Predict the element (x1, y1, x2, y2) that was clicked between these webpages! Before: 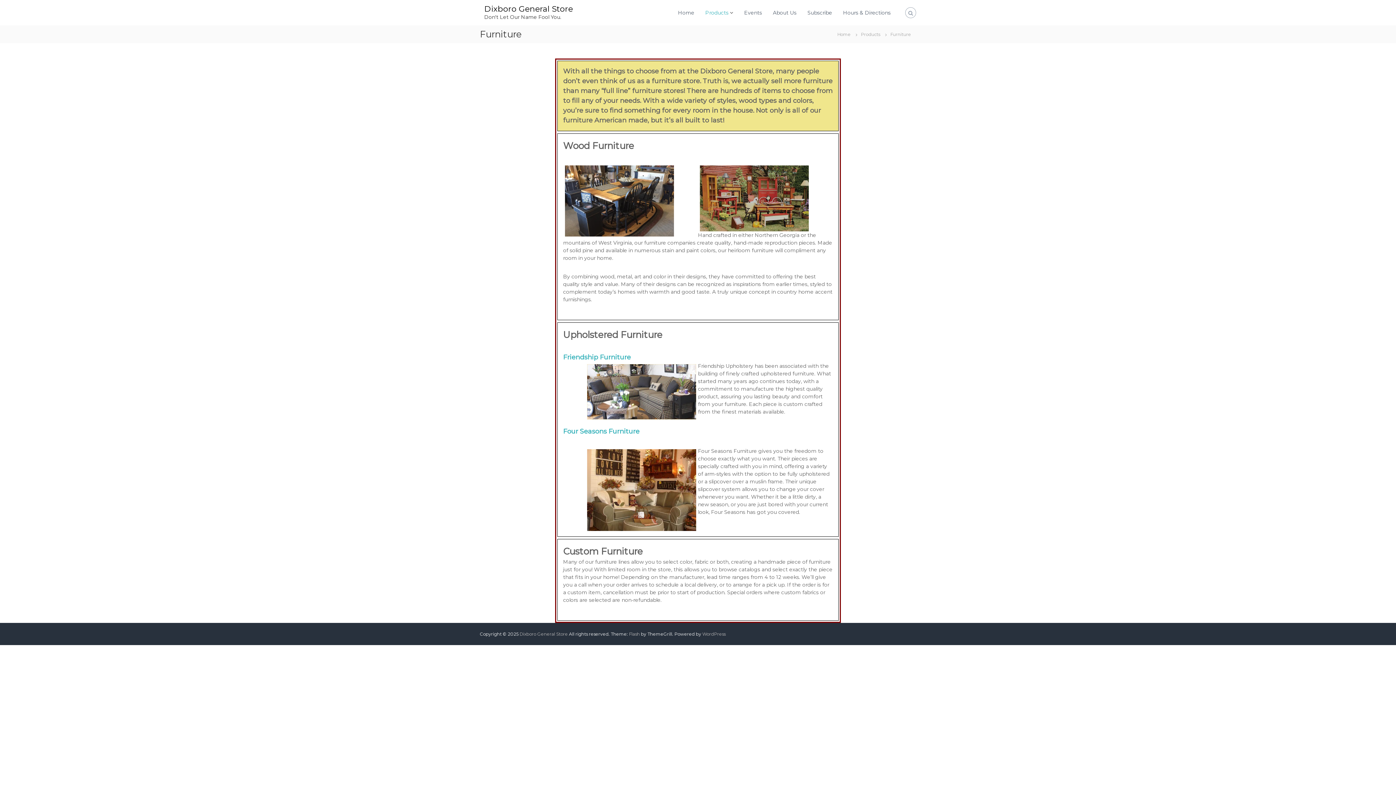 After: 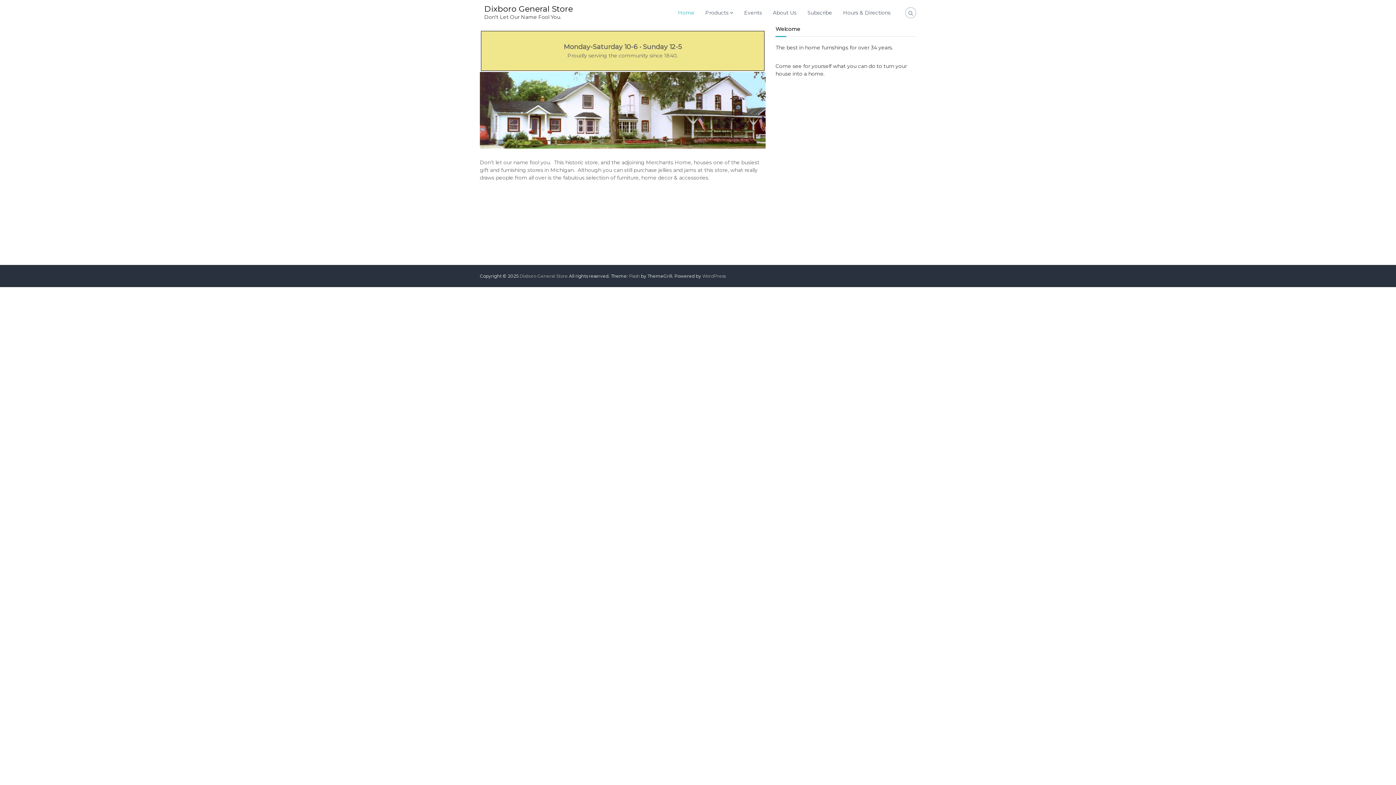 Action: bbox: (832, 30, 856, 37) label: Home